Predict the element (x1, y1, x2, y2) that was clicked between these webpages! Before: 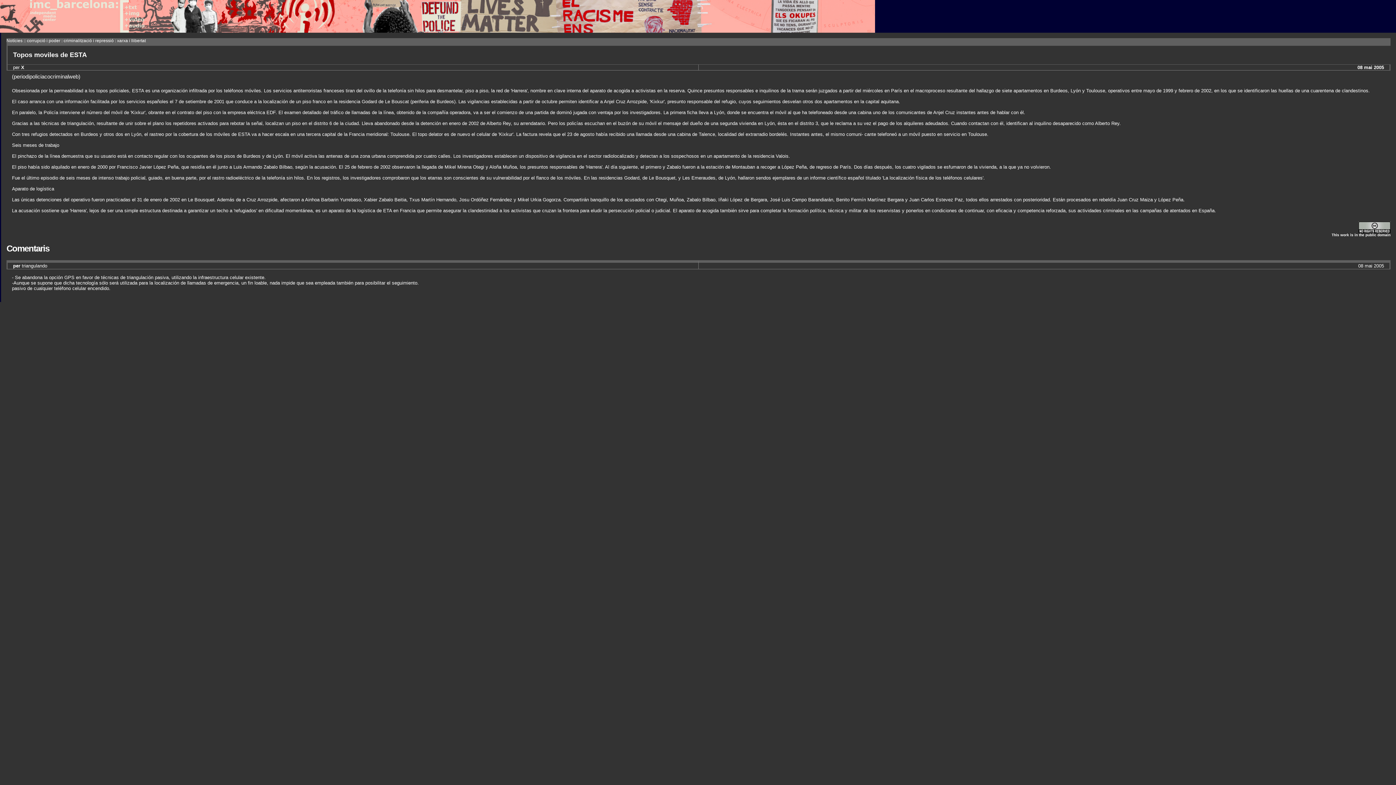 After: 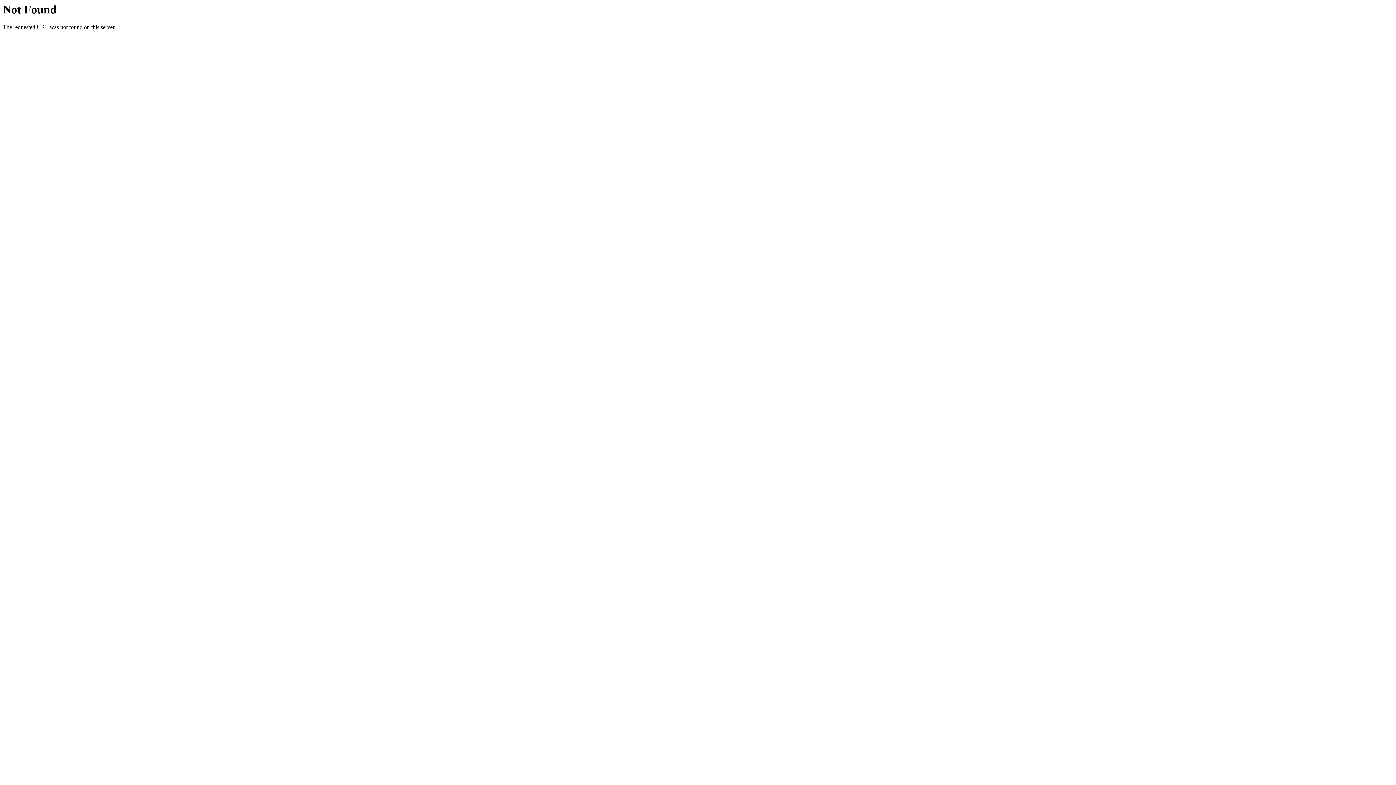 Action: bbox: (1358, 229, 1390, 233)